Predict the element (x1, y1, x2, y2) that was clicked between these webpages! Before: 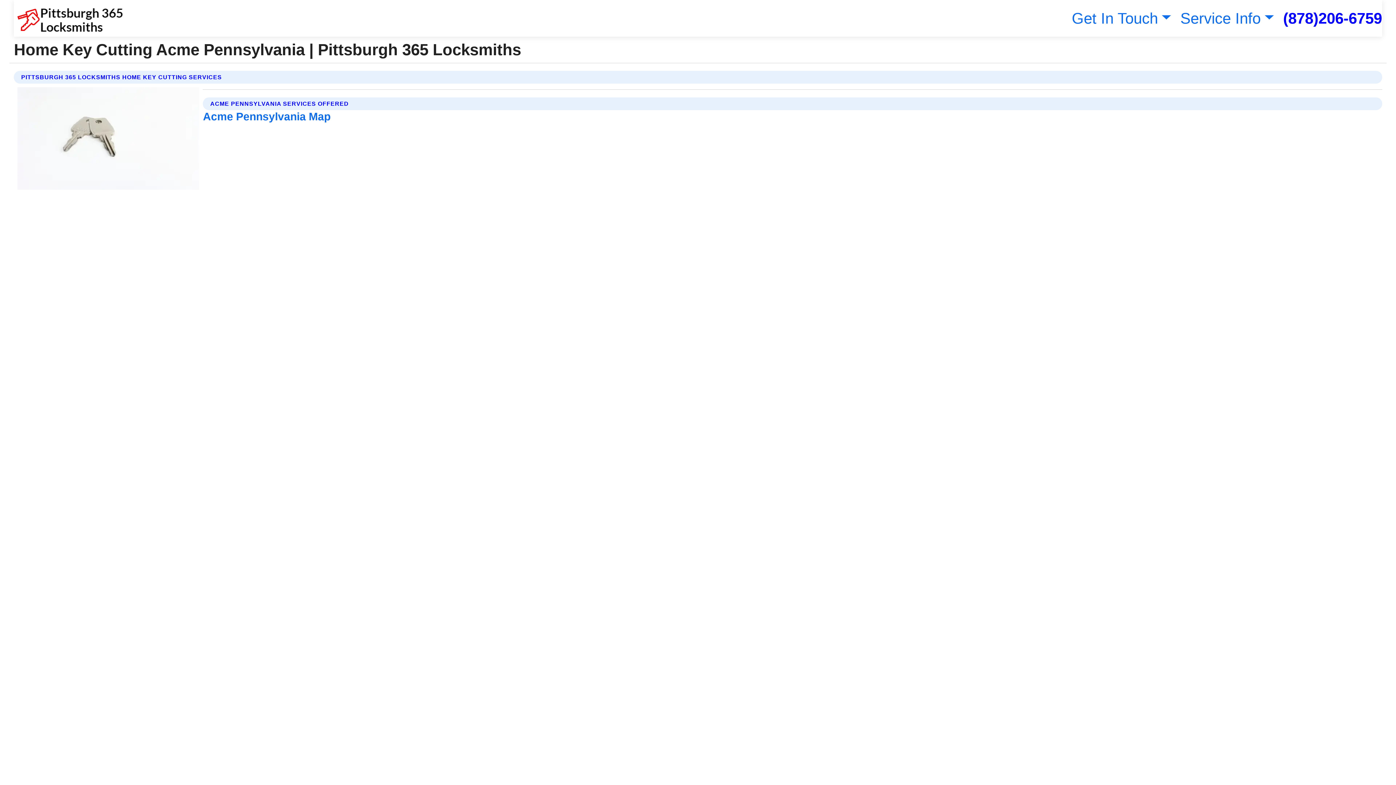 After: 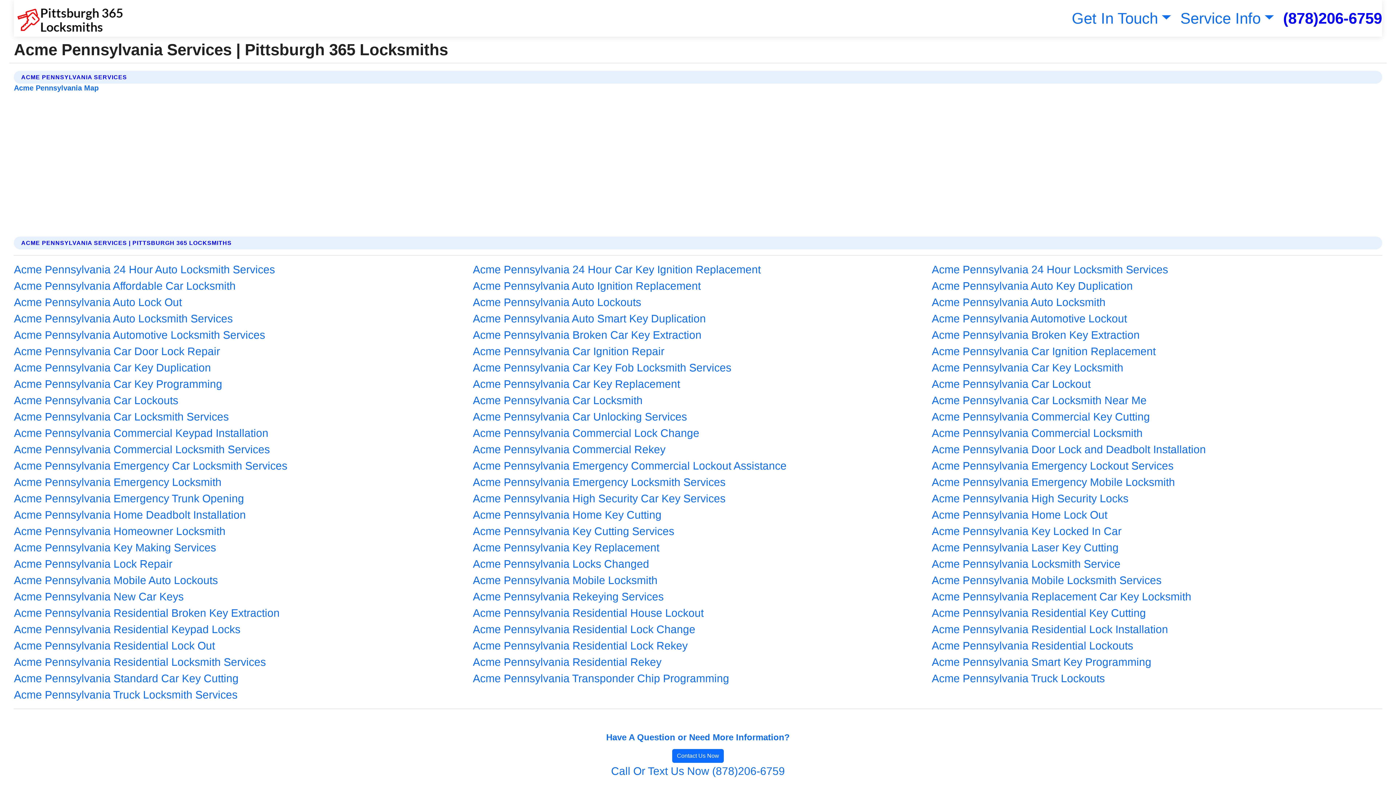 Action: label: Acme Pennsylvania Map bbox: (203, 110, 330, 122)